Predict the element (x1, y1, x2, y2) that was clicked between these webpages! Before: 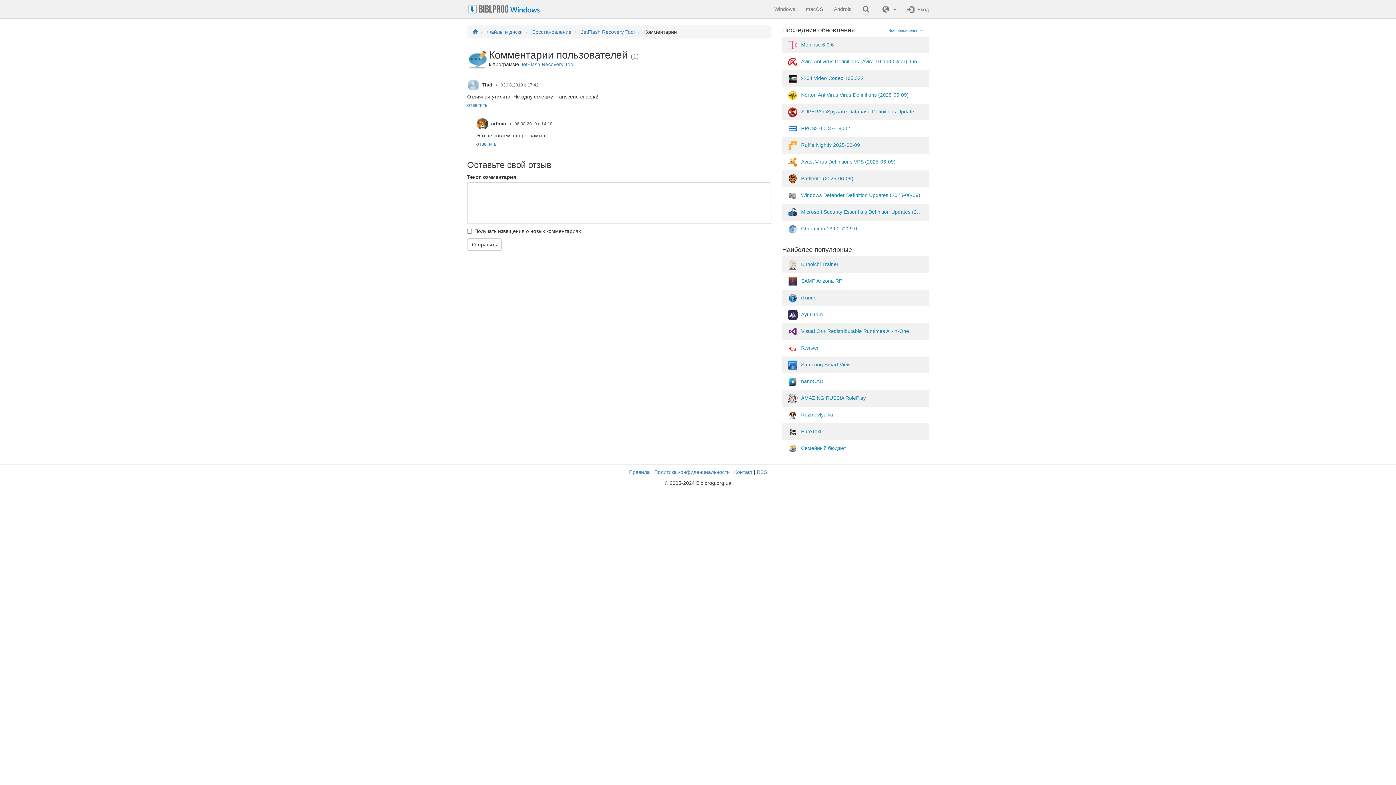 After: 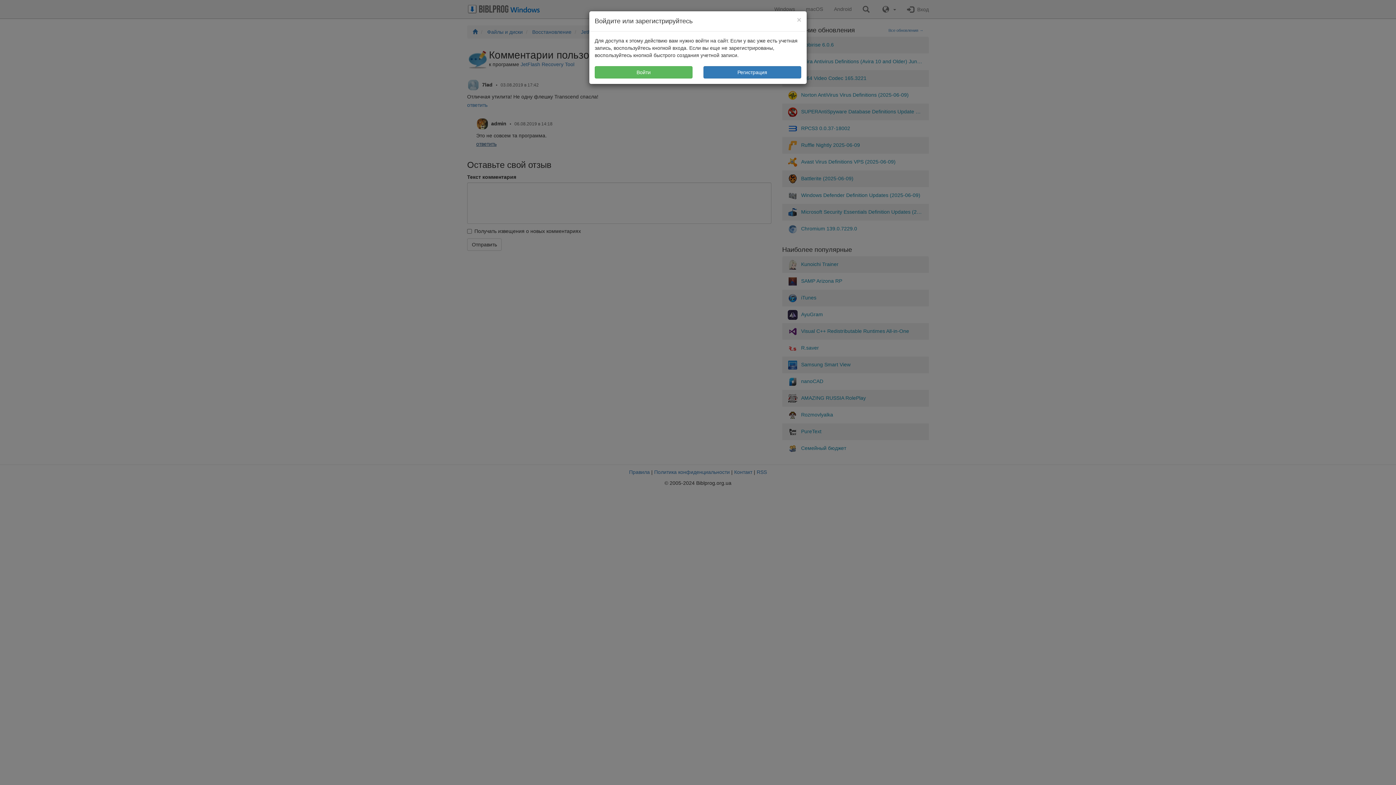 Action: bbox: (476, 141, 496, 146) label: ответить